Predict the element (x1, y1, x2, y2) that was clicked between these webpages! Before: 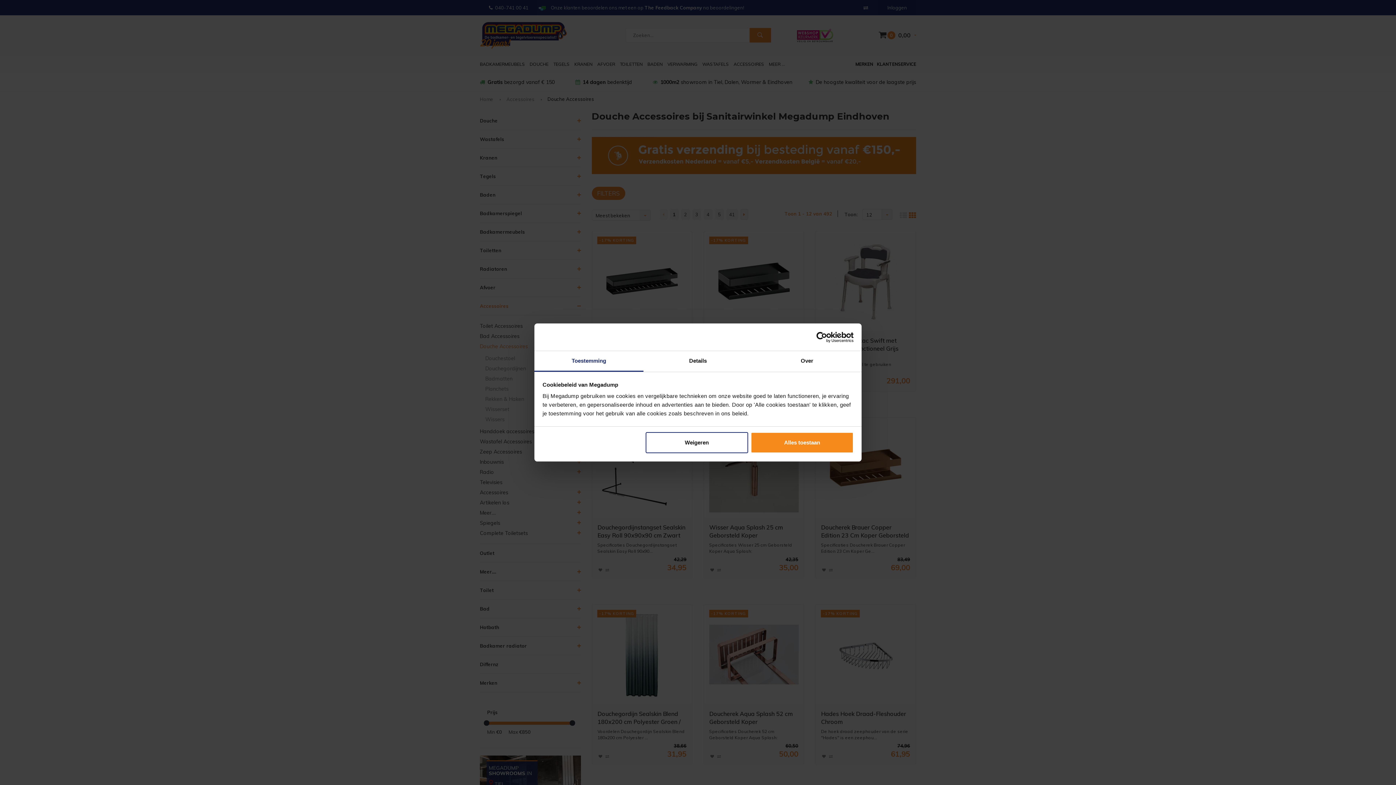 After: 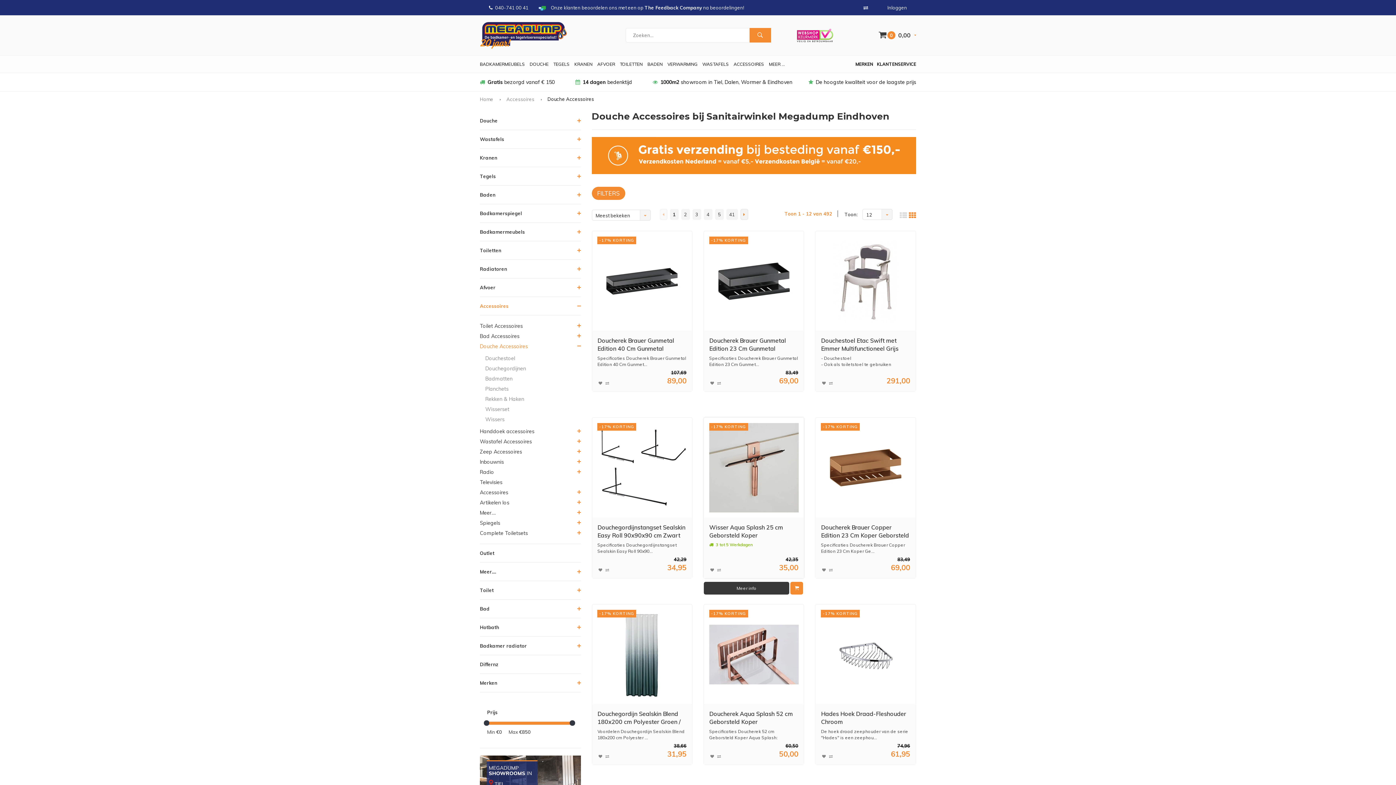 Action: bbox: (751, 432, 853, 453) label: Alles toestaan